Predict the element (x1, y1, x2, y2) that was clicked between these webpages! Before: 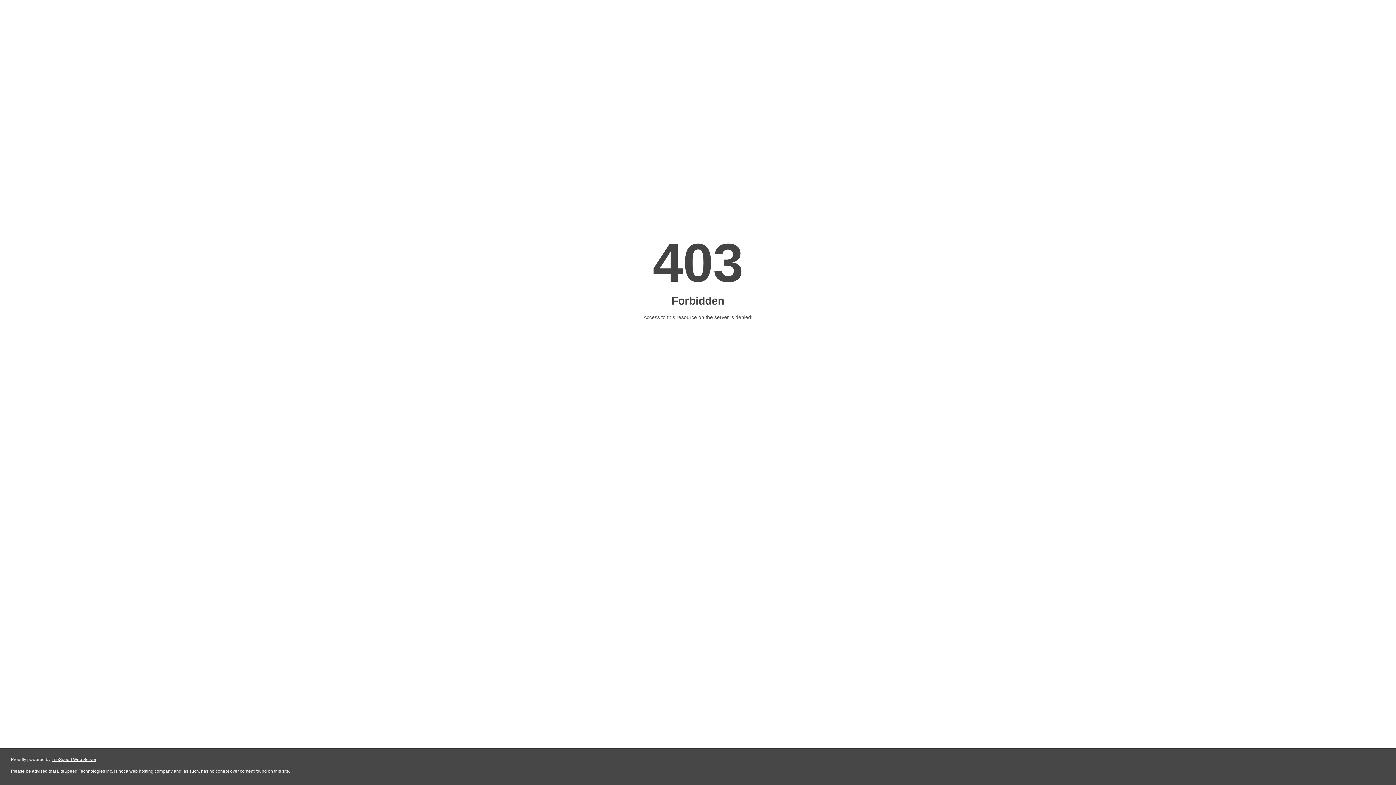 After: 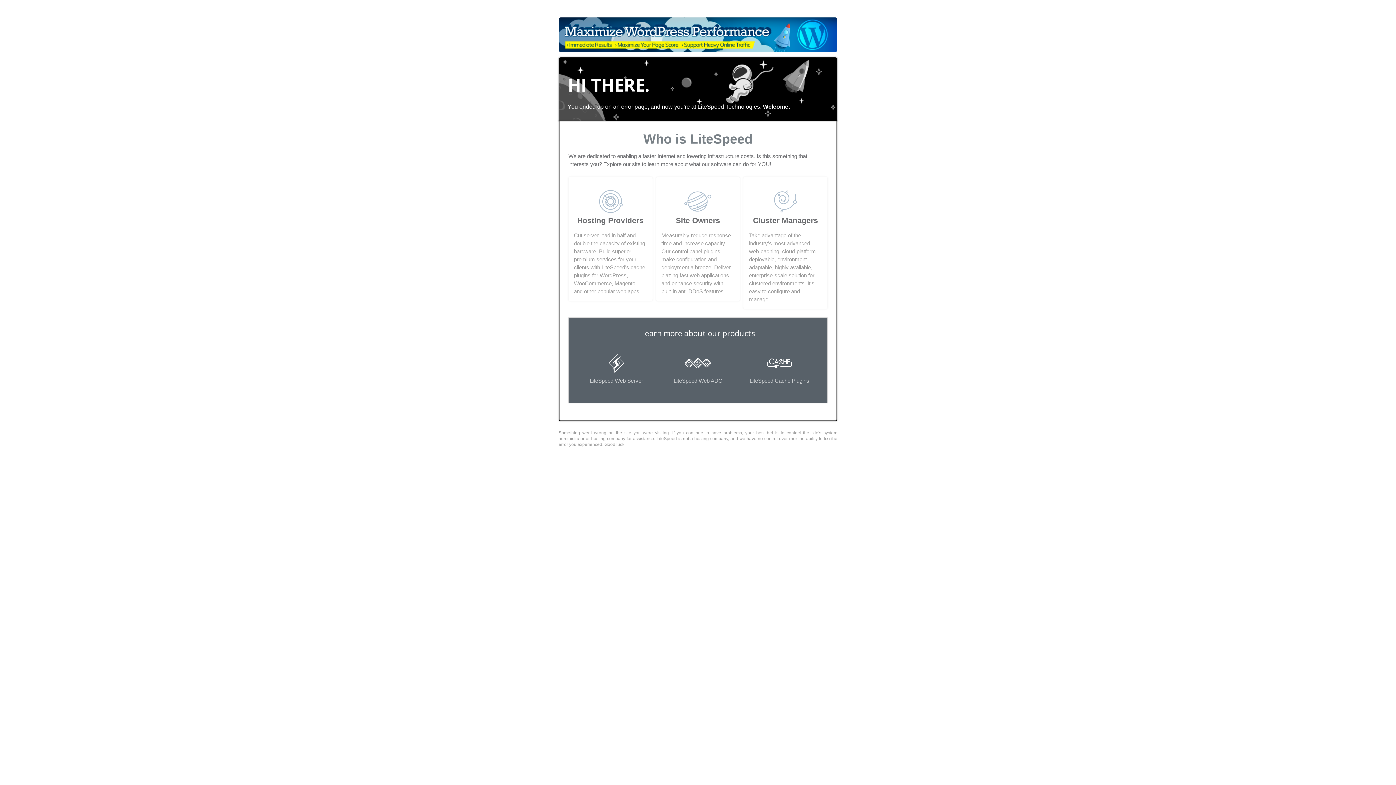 Action: bbox: (51, 757, 96, 762) label: LiteSpeed Web Server